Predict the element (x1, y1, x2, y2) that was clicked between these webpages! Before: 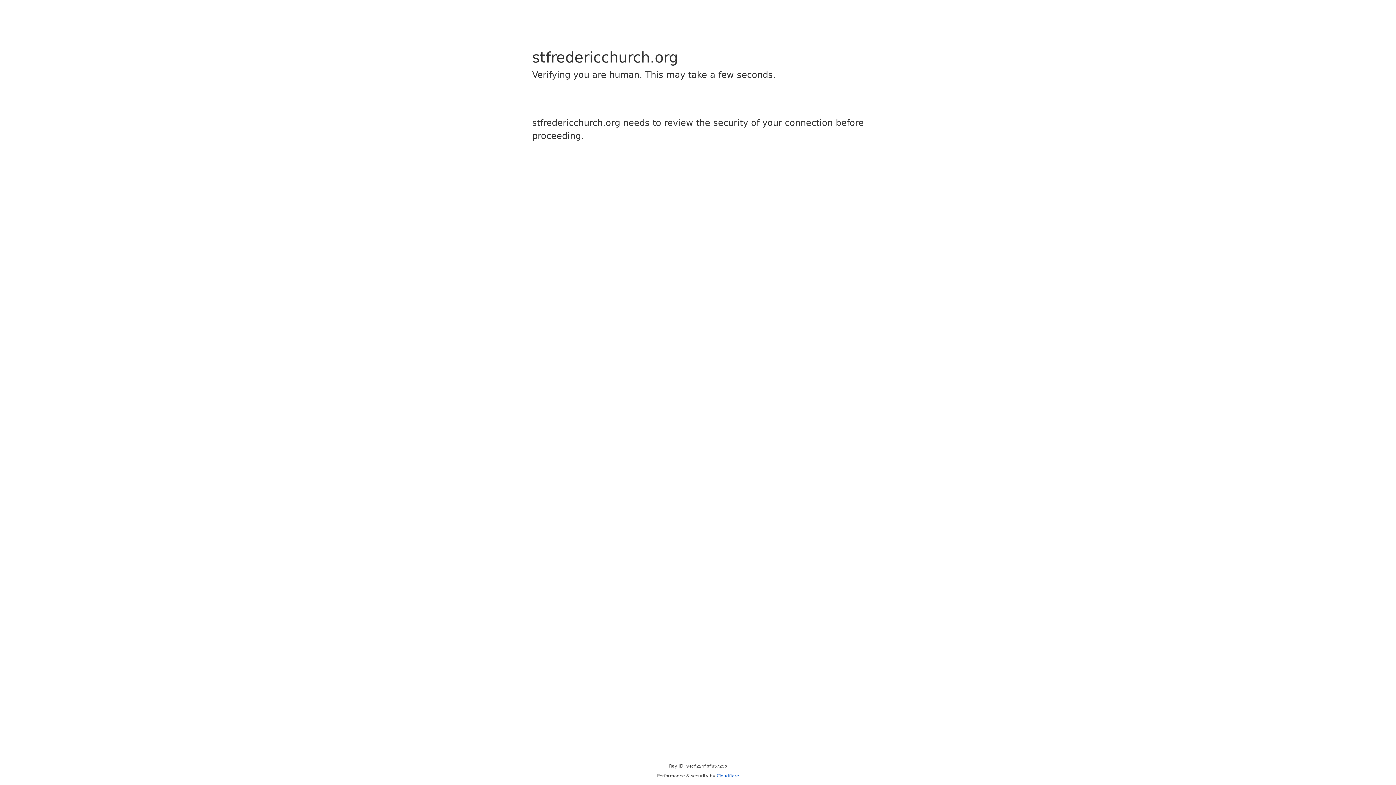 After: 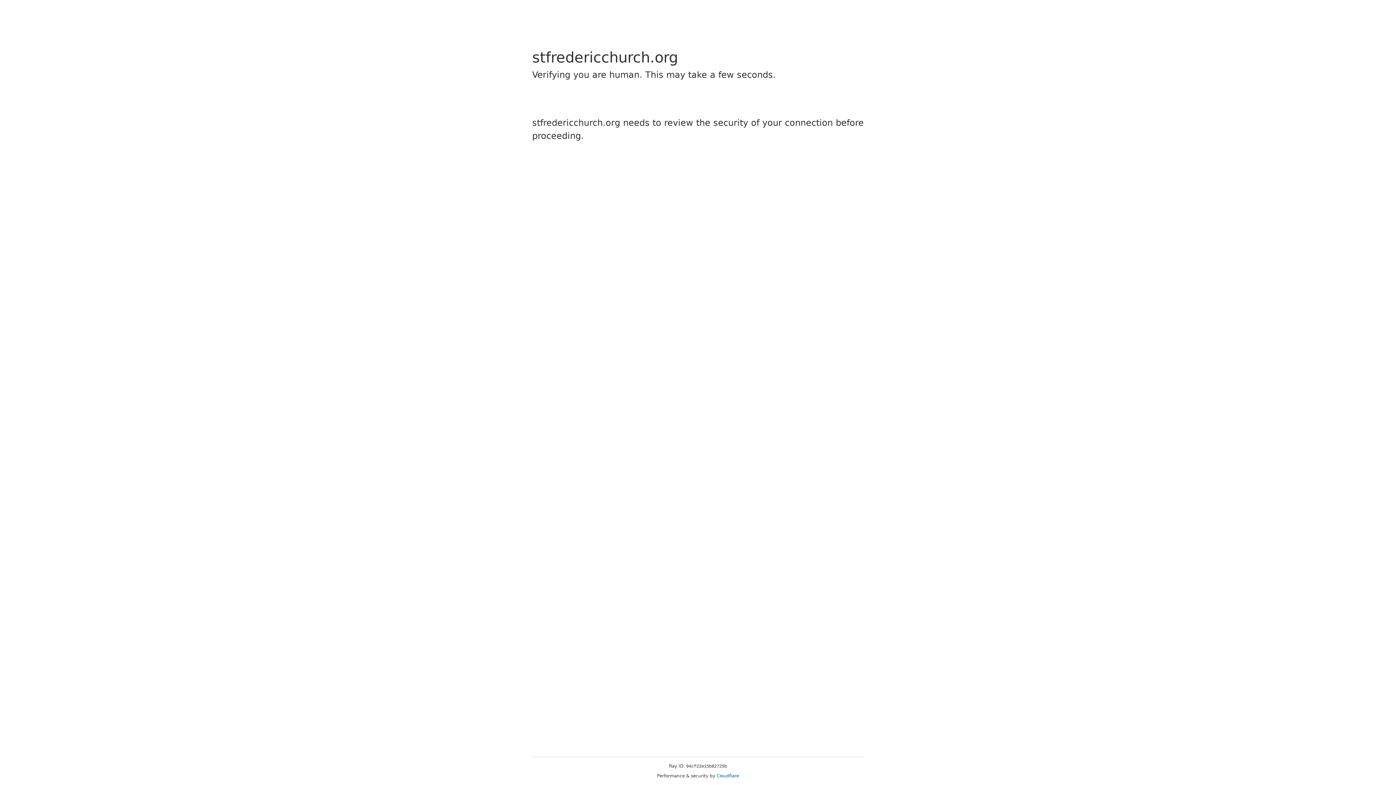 Action: bbox: (716, 773, 739, 778) label: Cloudflare